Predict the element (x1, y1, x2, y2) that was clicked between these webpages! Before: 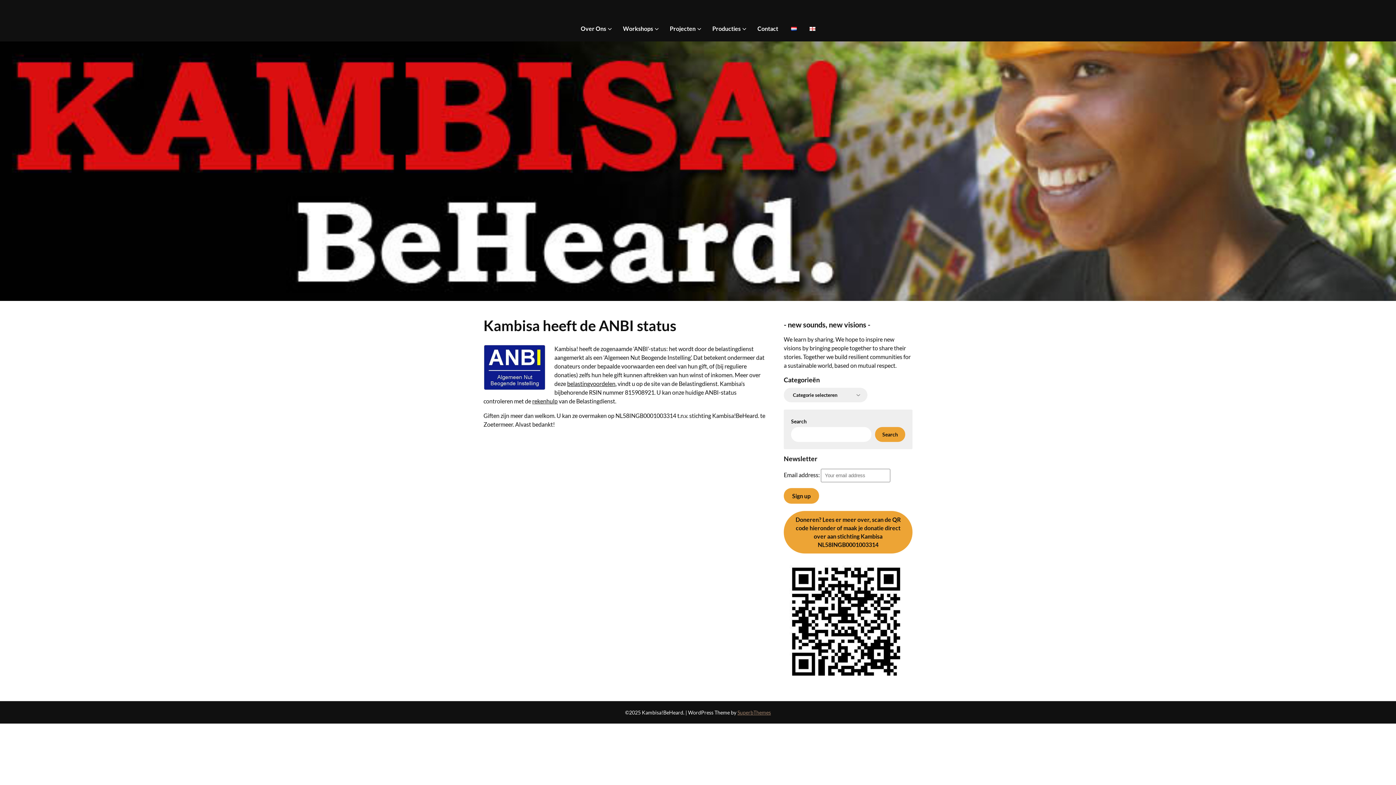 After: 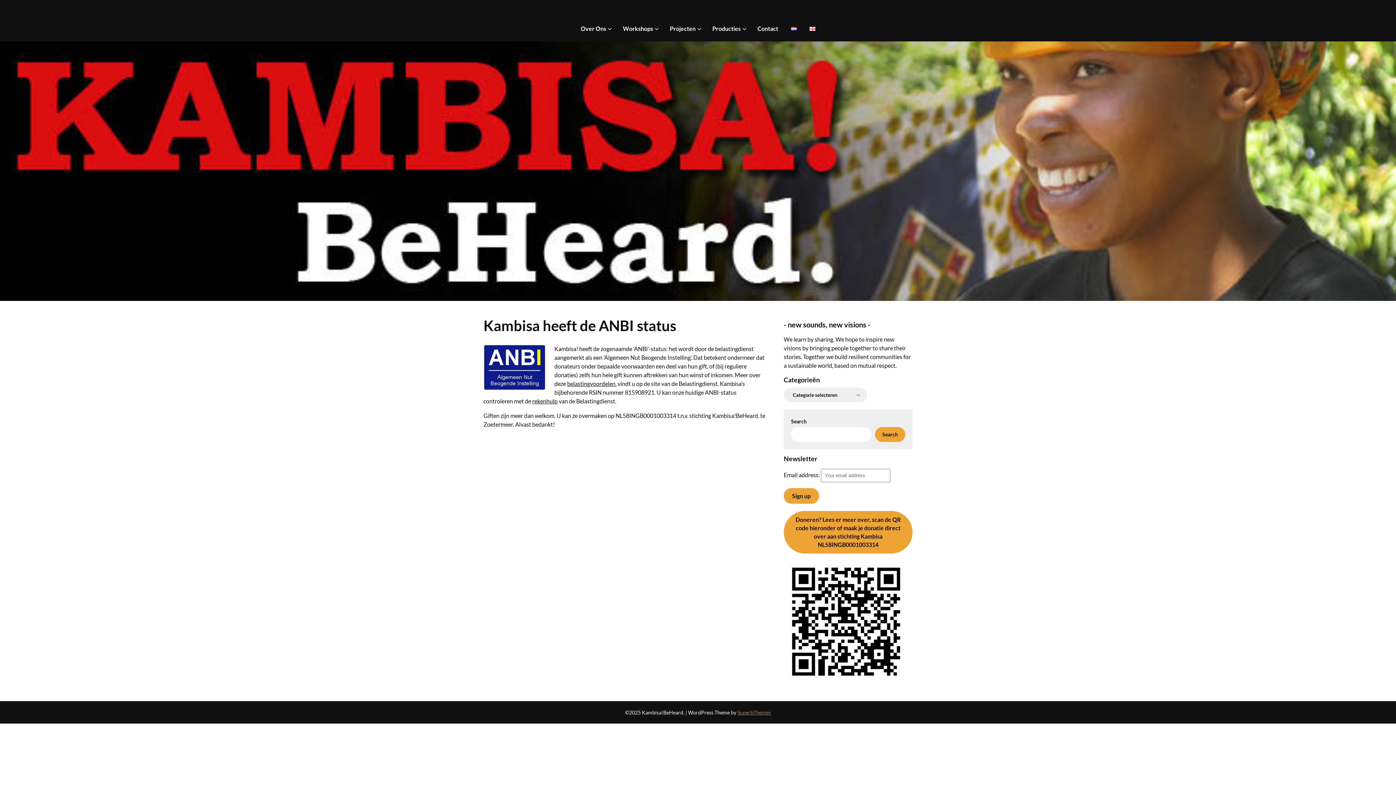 Action: bbox: (783, 511, 912, 553) label: Doneren? Lees er meer over, scan de QR code hieronder of maak je donatie direct over aan stichting Kambisa NL58INGB0001003314